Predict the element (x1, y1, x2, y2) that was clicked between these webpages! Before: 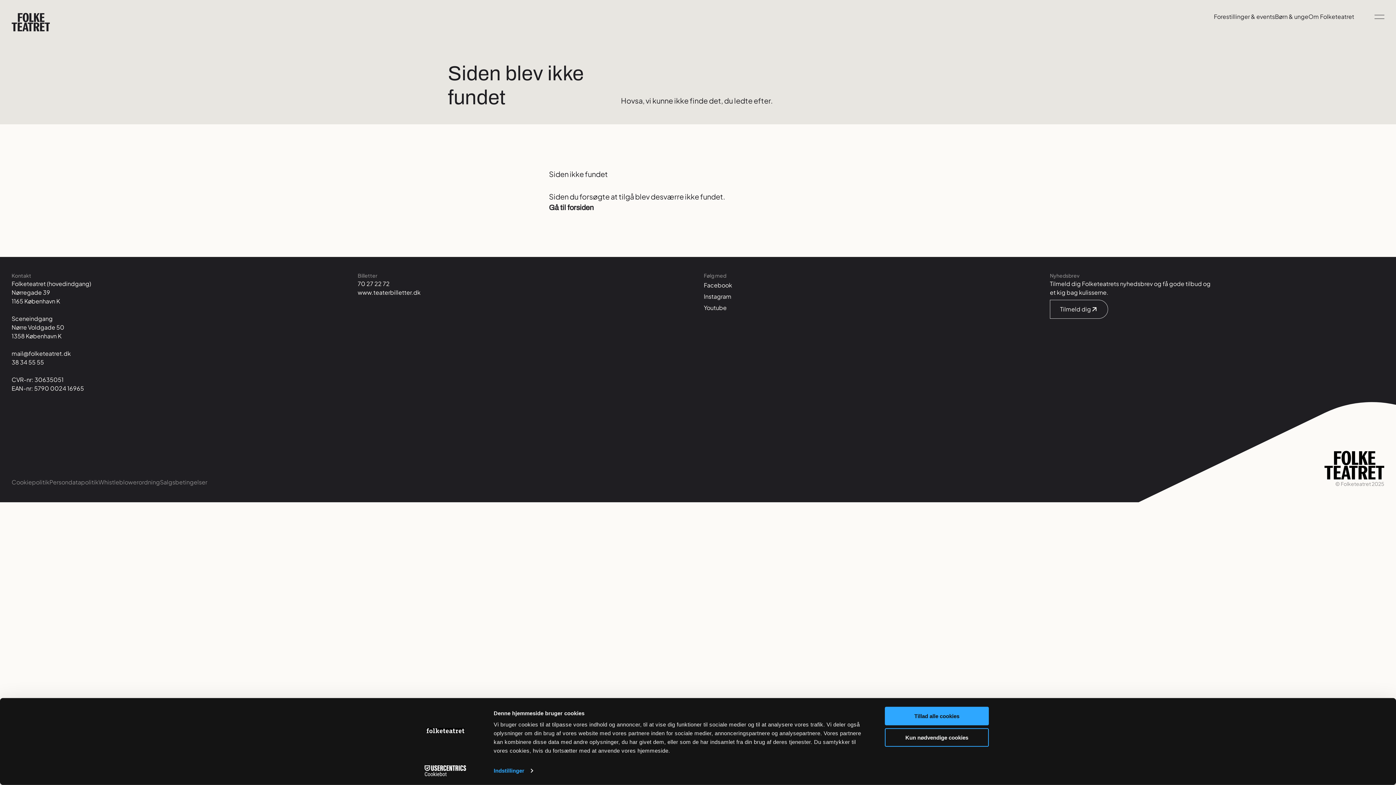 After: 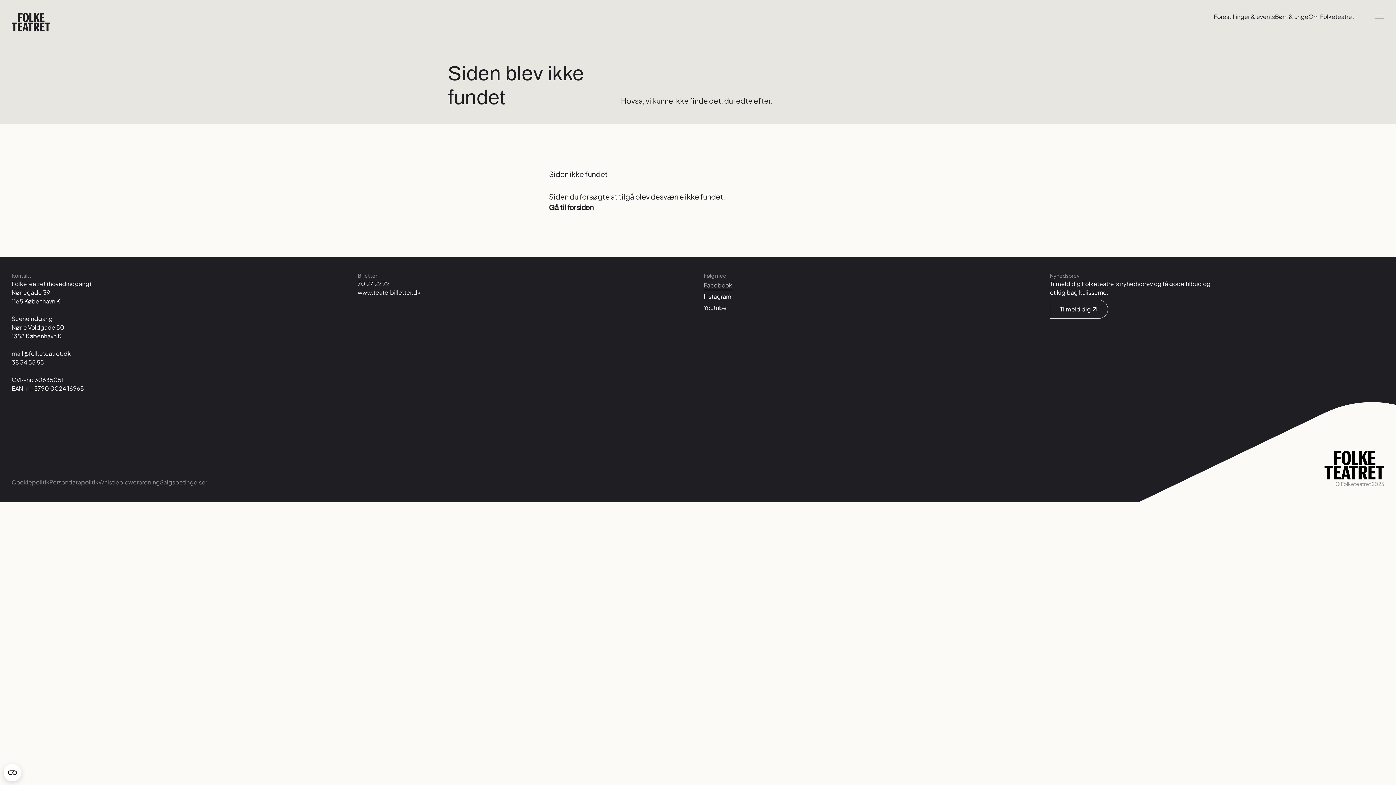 Action: bbox: (704, 281, 732, 289) label: Facebook